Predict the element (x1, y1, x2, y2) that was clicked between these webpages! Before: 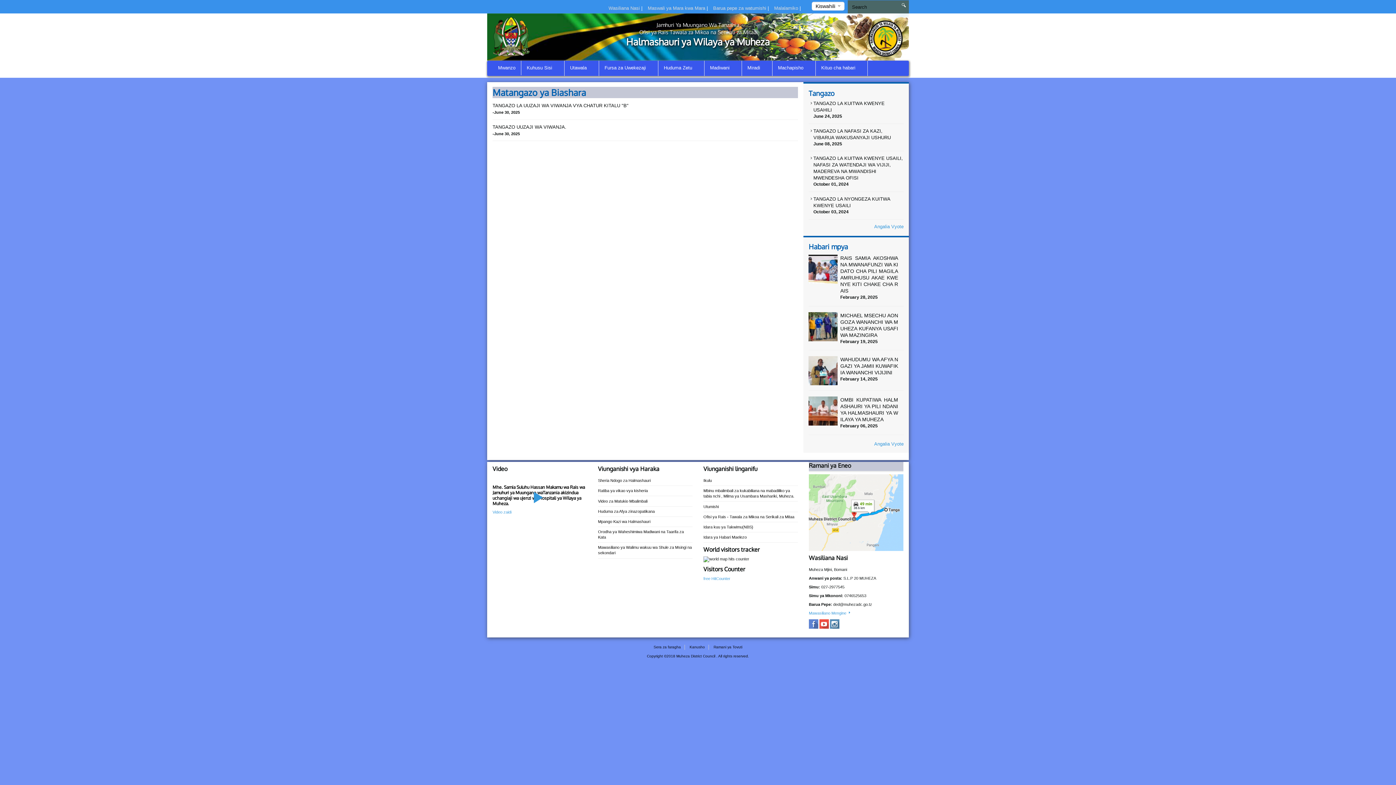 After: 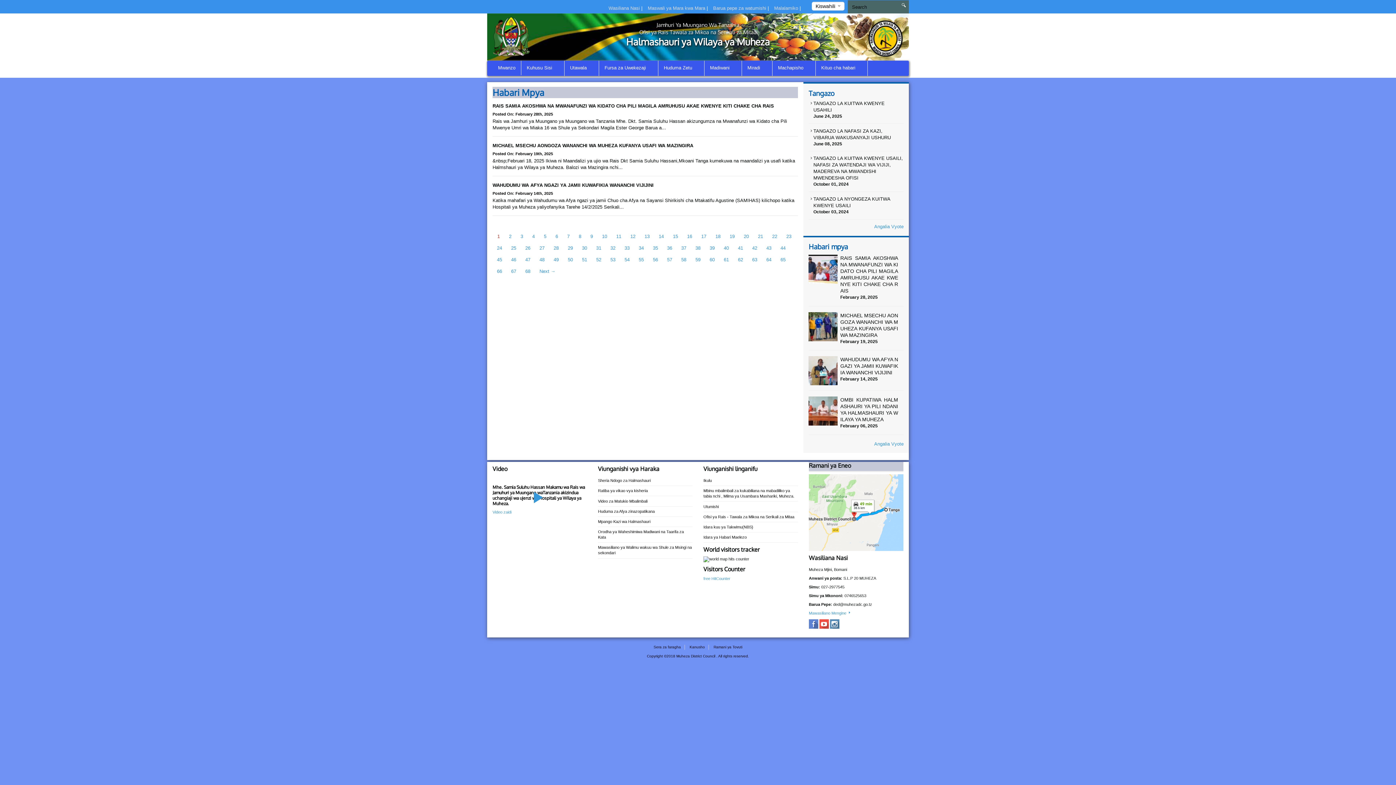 Action: label: Angalia Vyote bbox: (874, 440, 903, 447)